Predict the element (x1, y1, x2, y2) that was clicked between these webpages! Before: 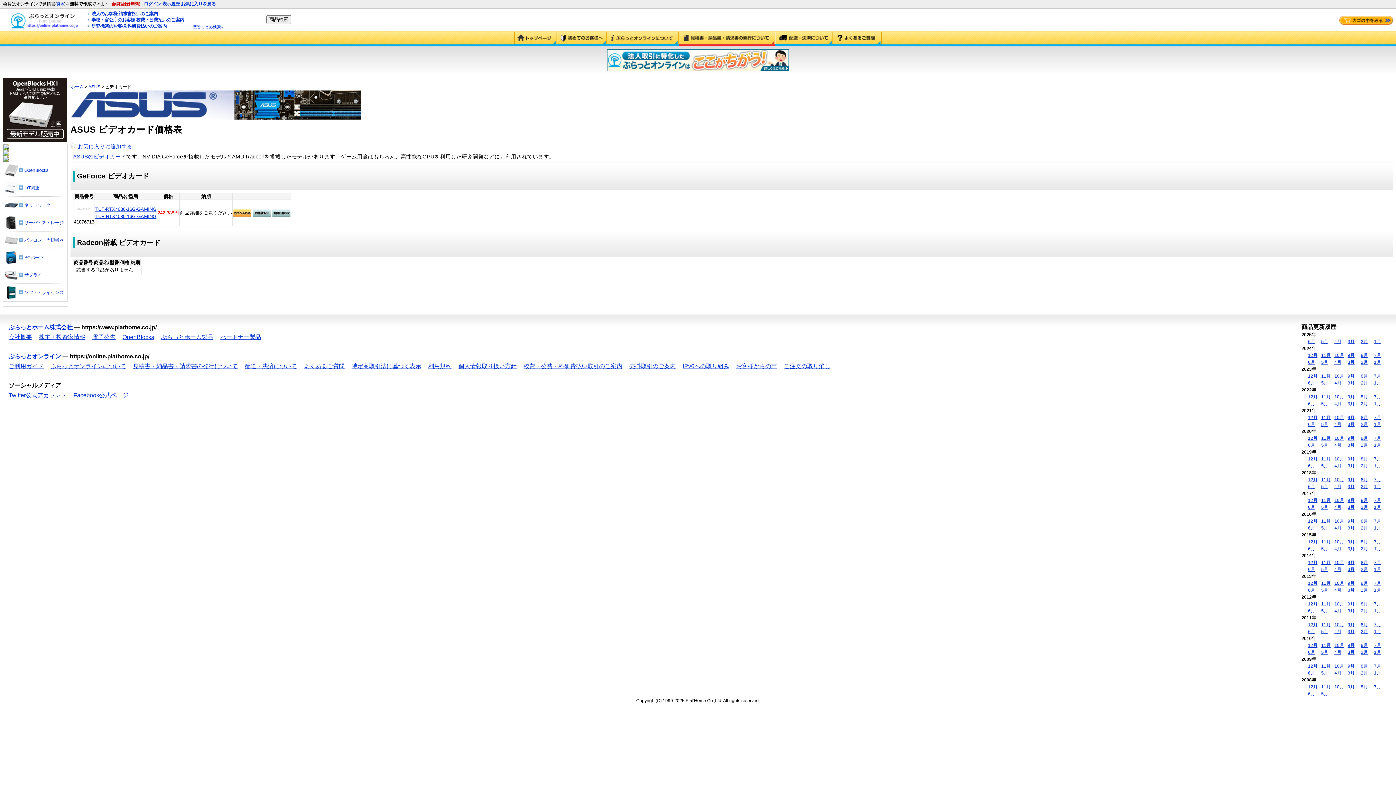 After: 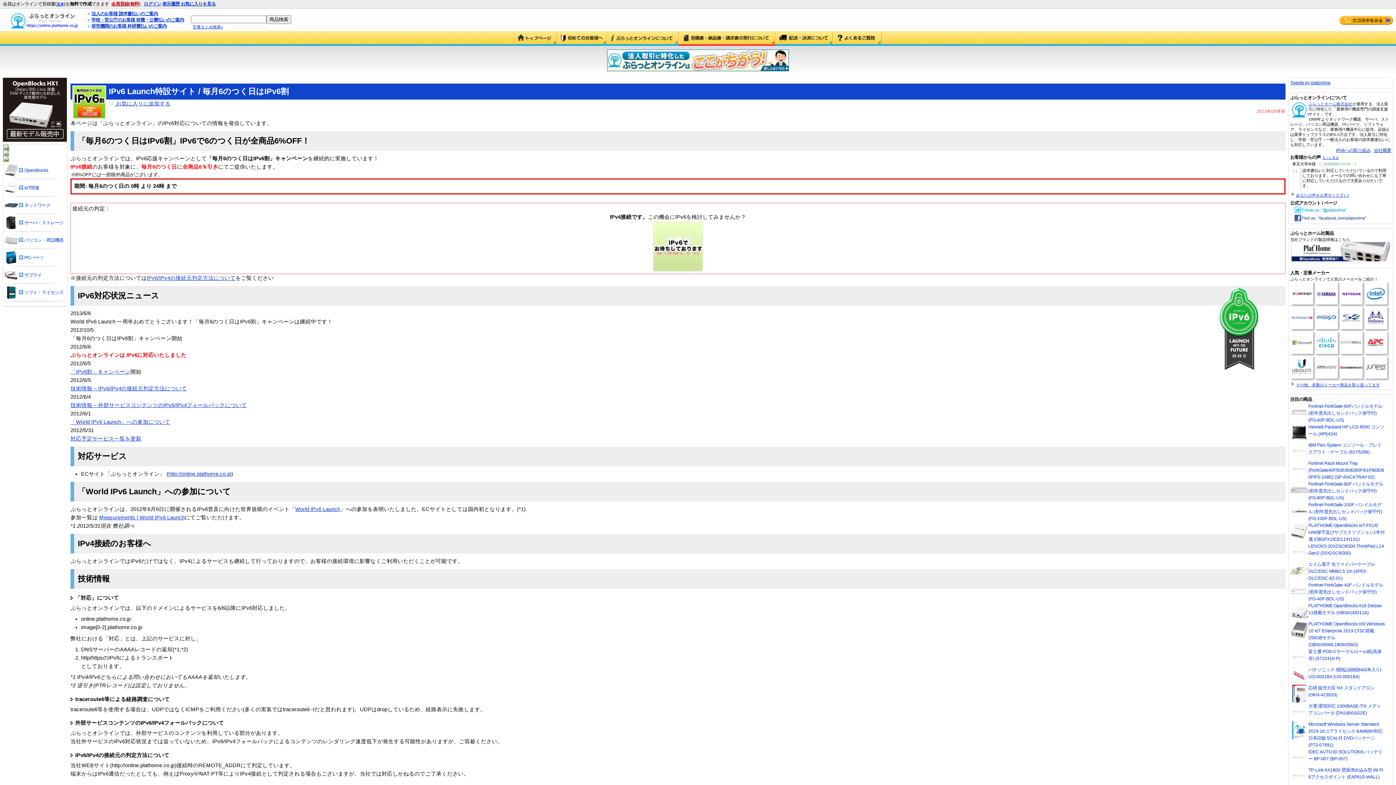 Action: label: IPv6への取り組み bbox: (682, 361, 729, 371)